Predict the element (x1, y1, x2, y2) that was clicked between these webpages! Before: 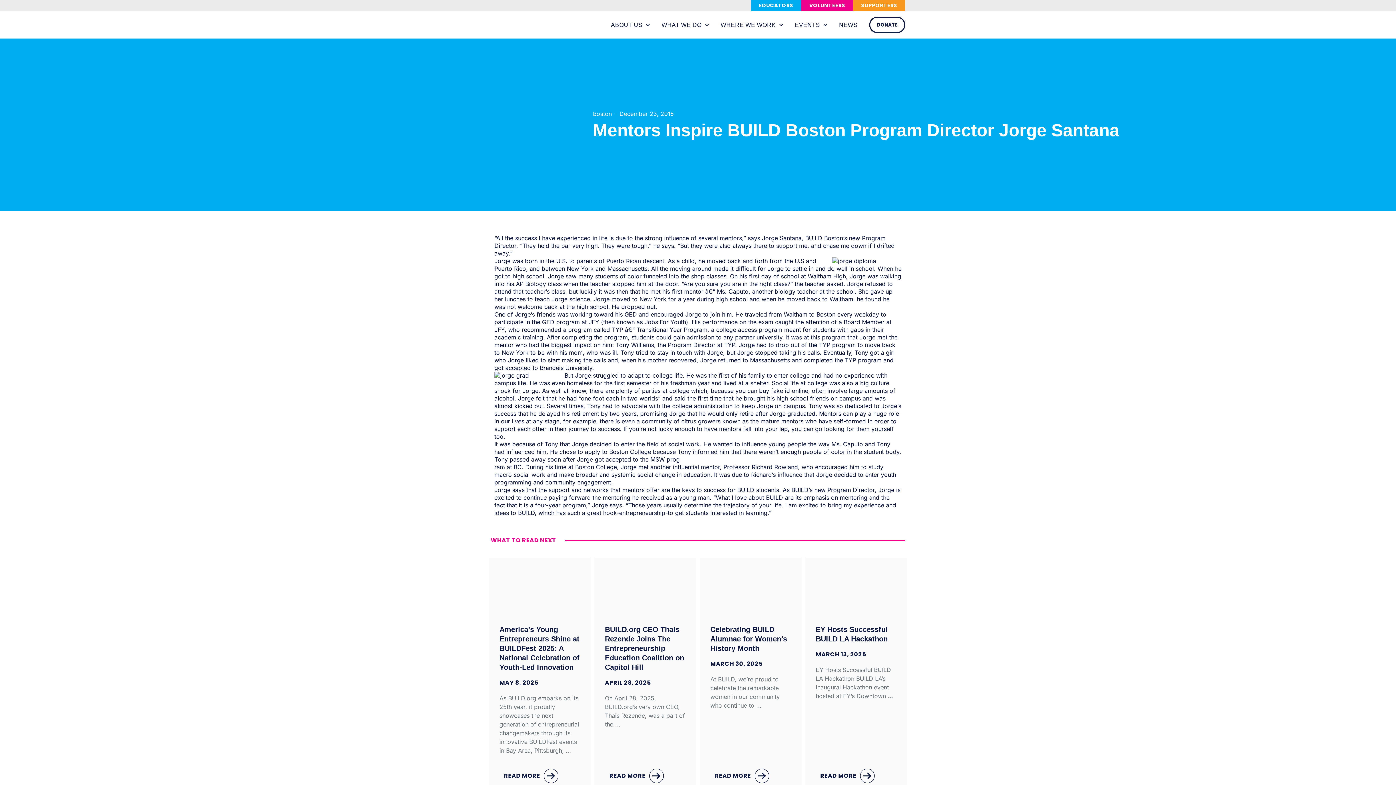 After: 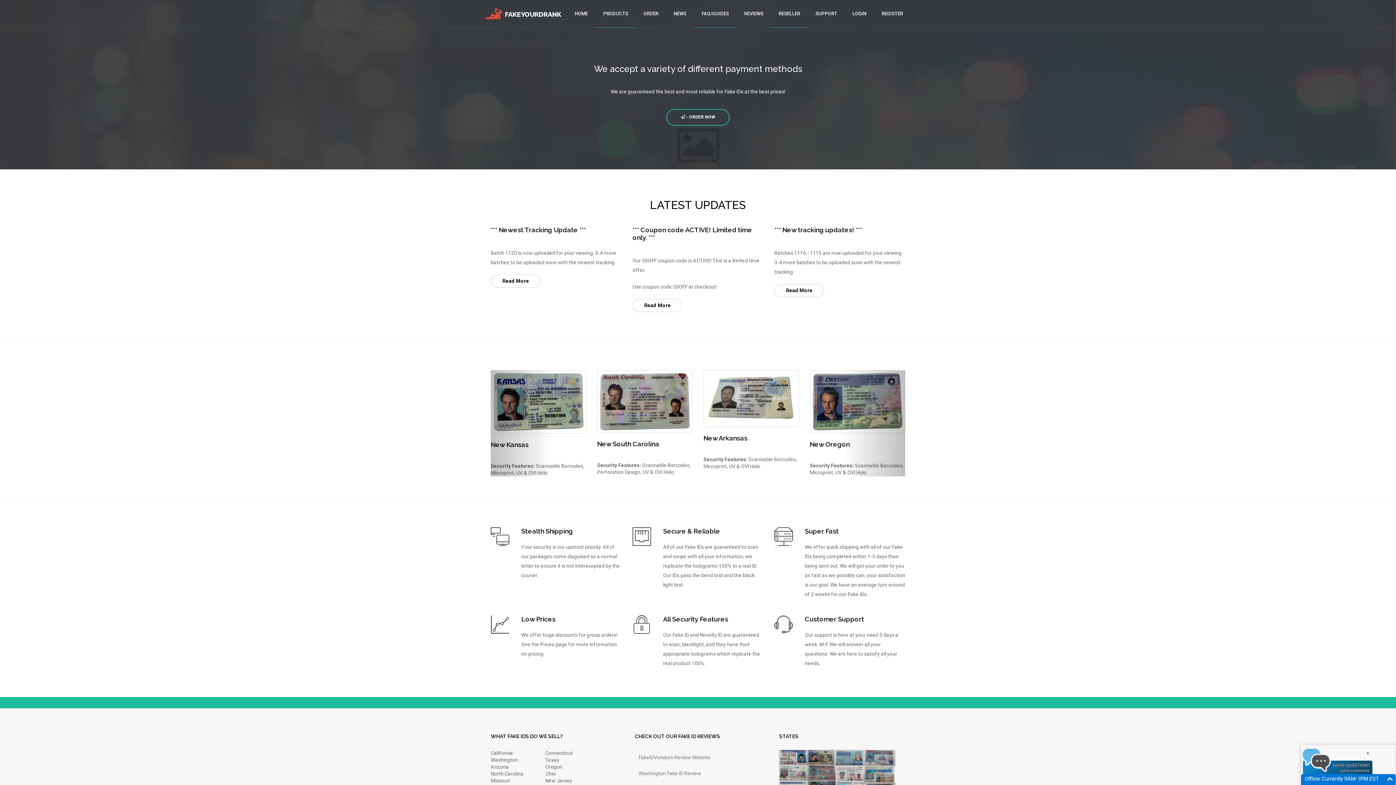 Action: label: fake id online bbox: (771, 387, 808, 394)